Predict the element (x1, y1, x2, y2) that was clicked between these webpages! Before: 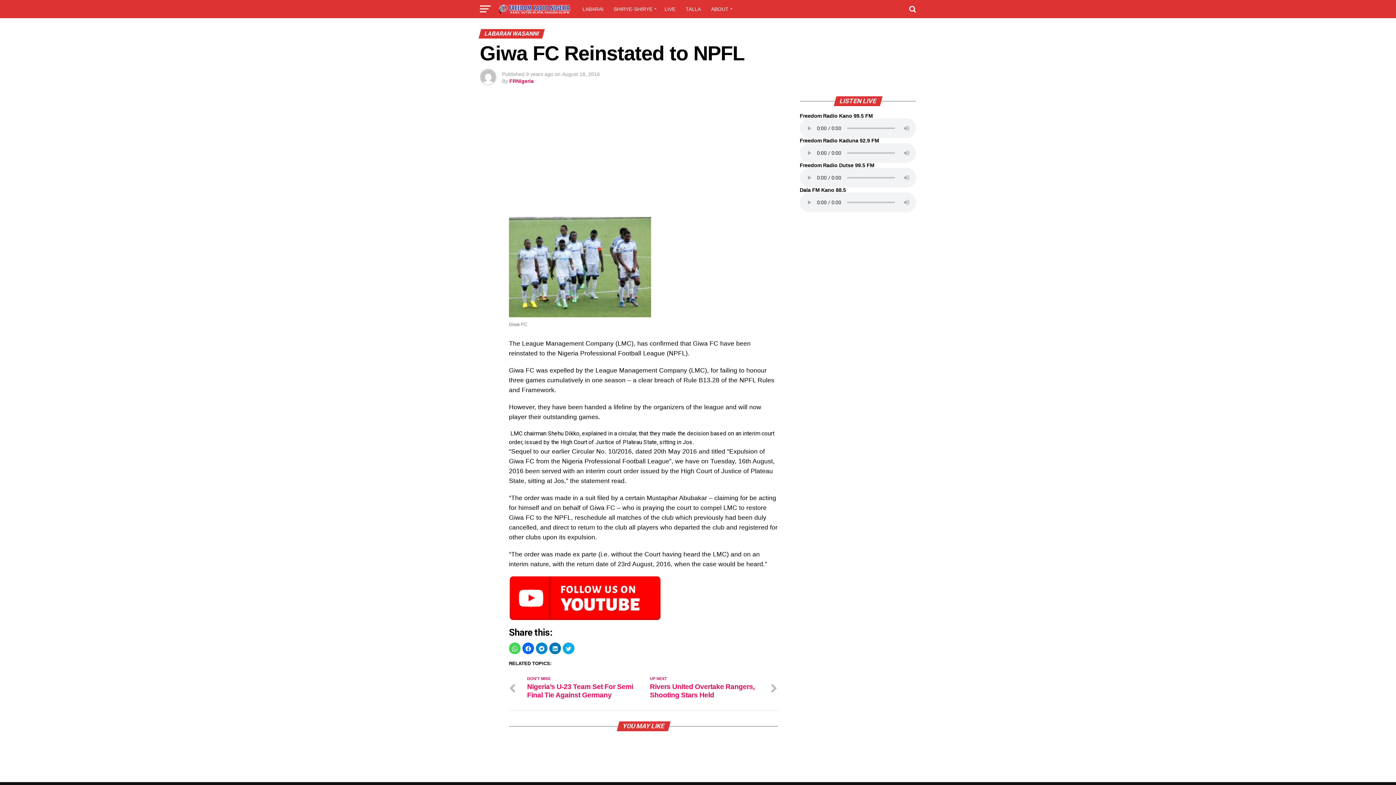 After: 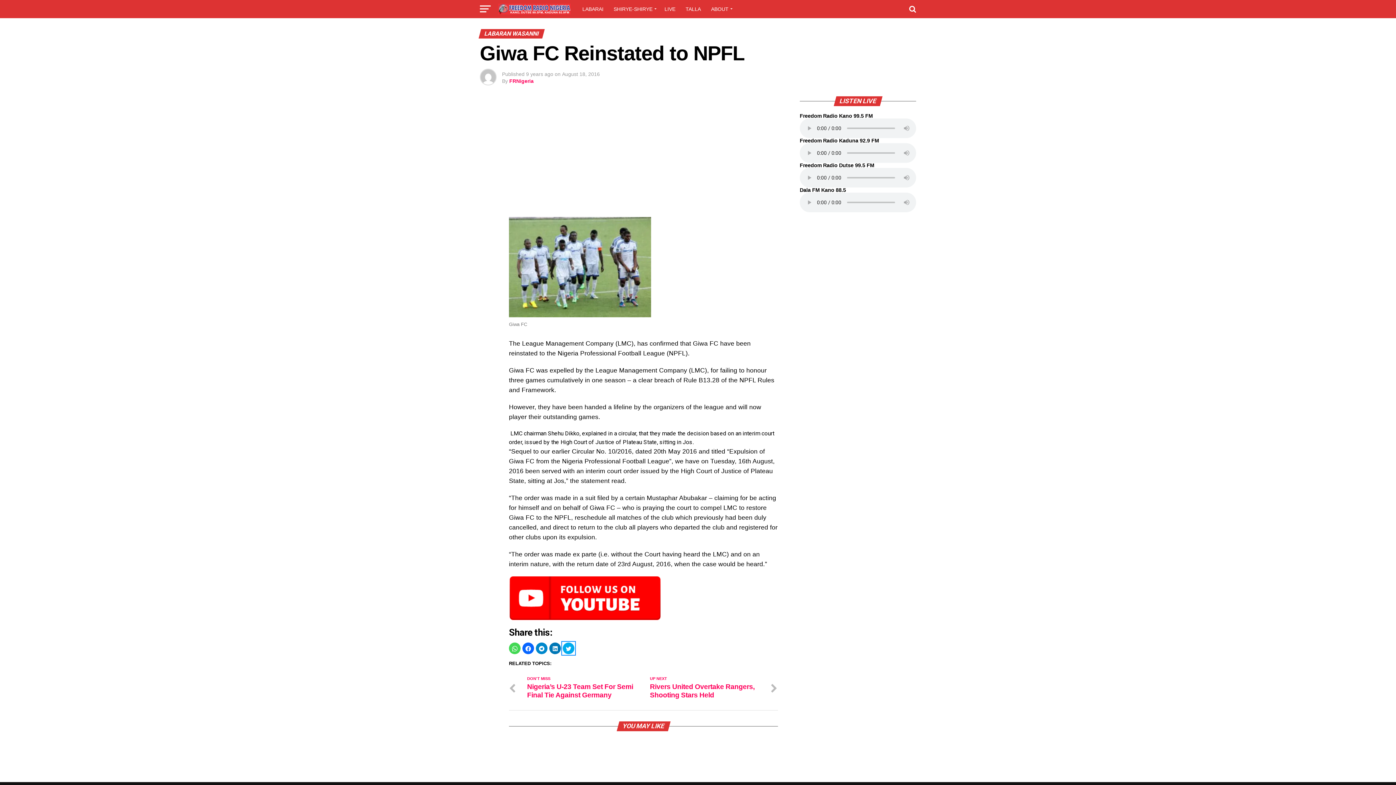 Action: label: Click to share on Twitter bbox: (562, 642, 574, 654)